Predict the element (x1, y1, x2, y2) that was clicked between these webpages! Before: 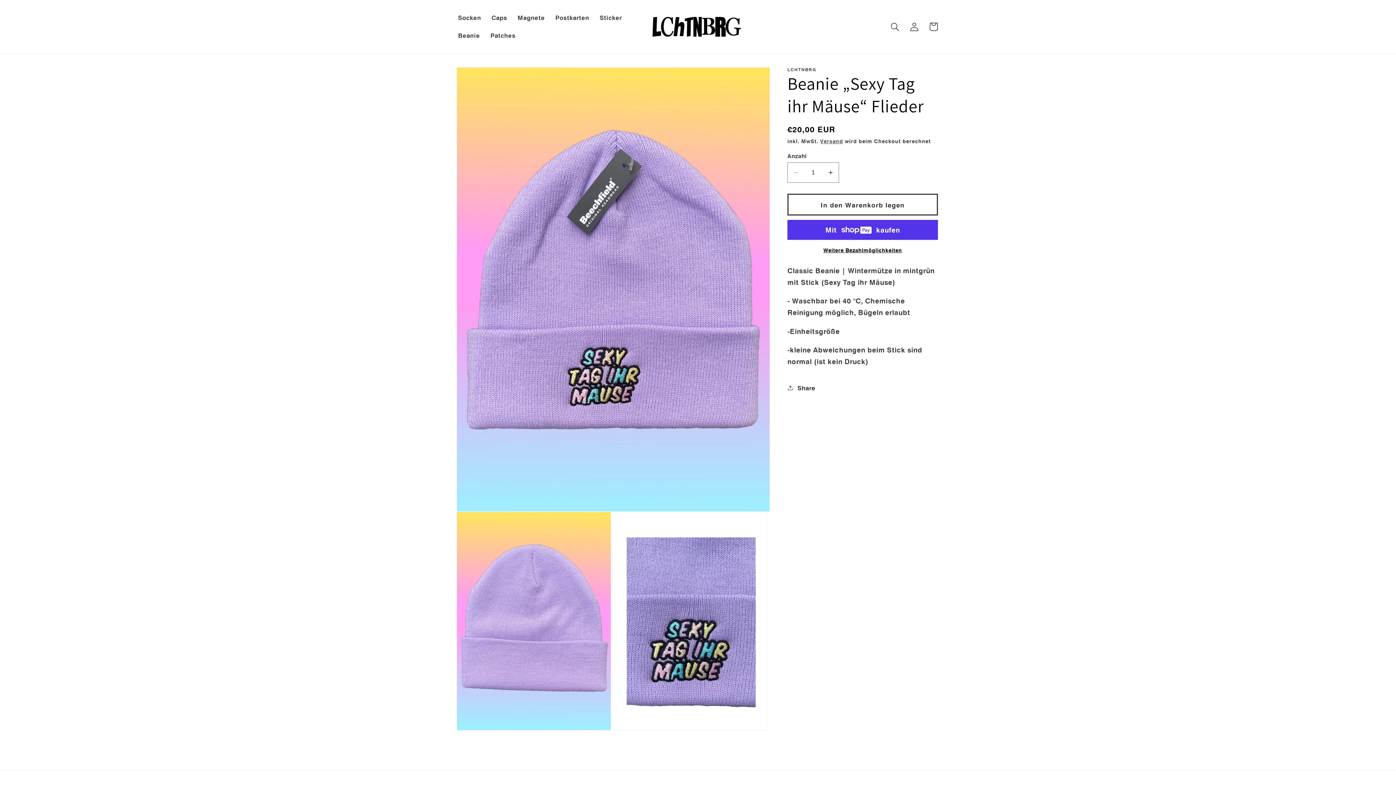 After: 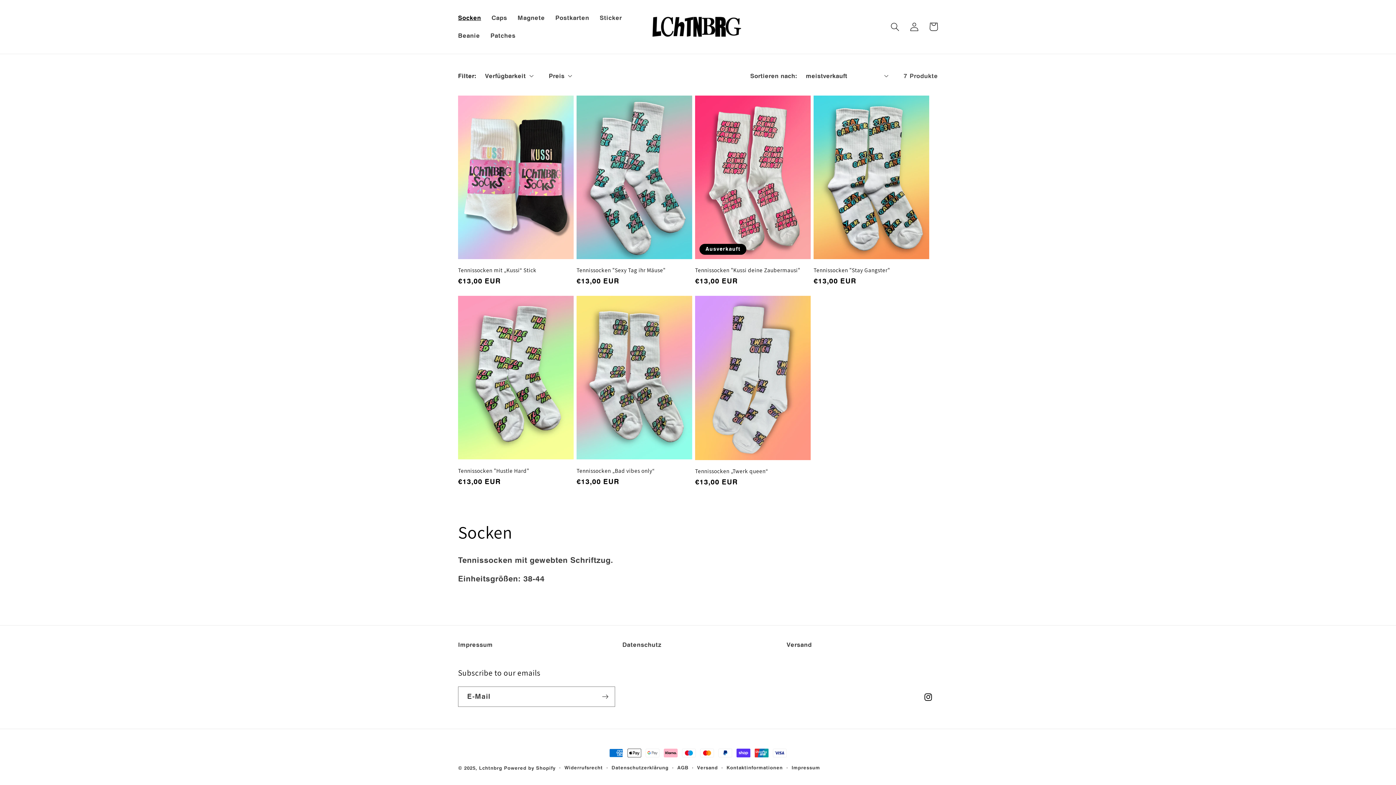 Action: bbox: (452, 9, 486, 26) label: Socken